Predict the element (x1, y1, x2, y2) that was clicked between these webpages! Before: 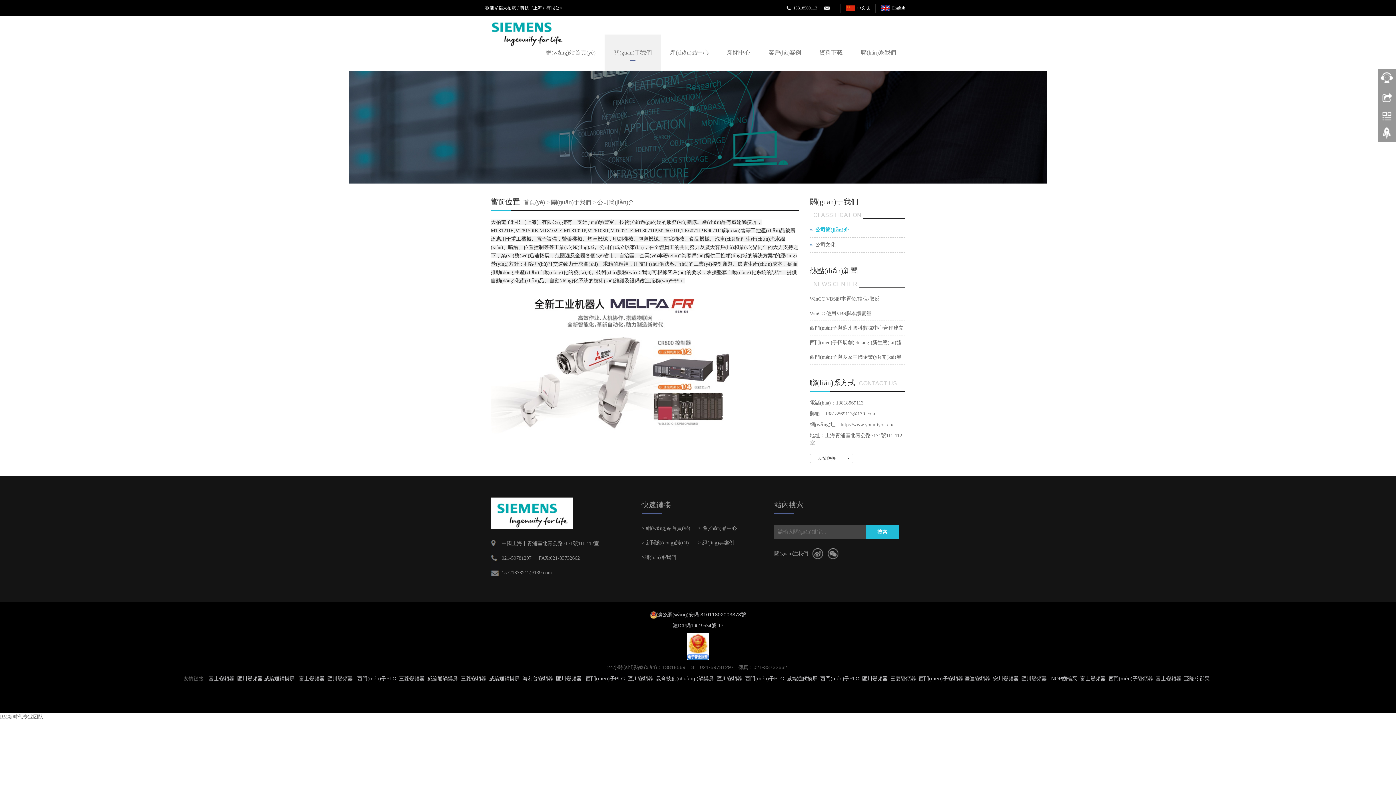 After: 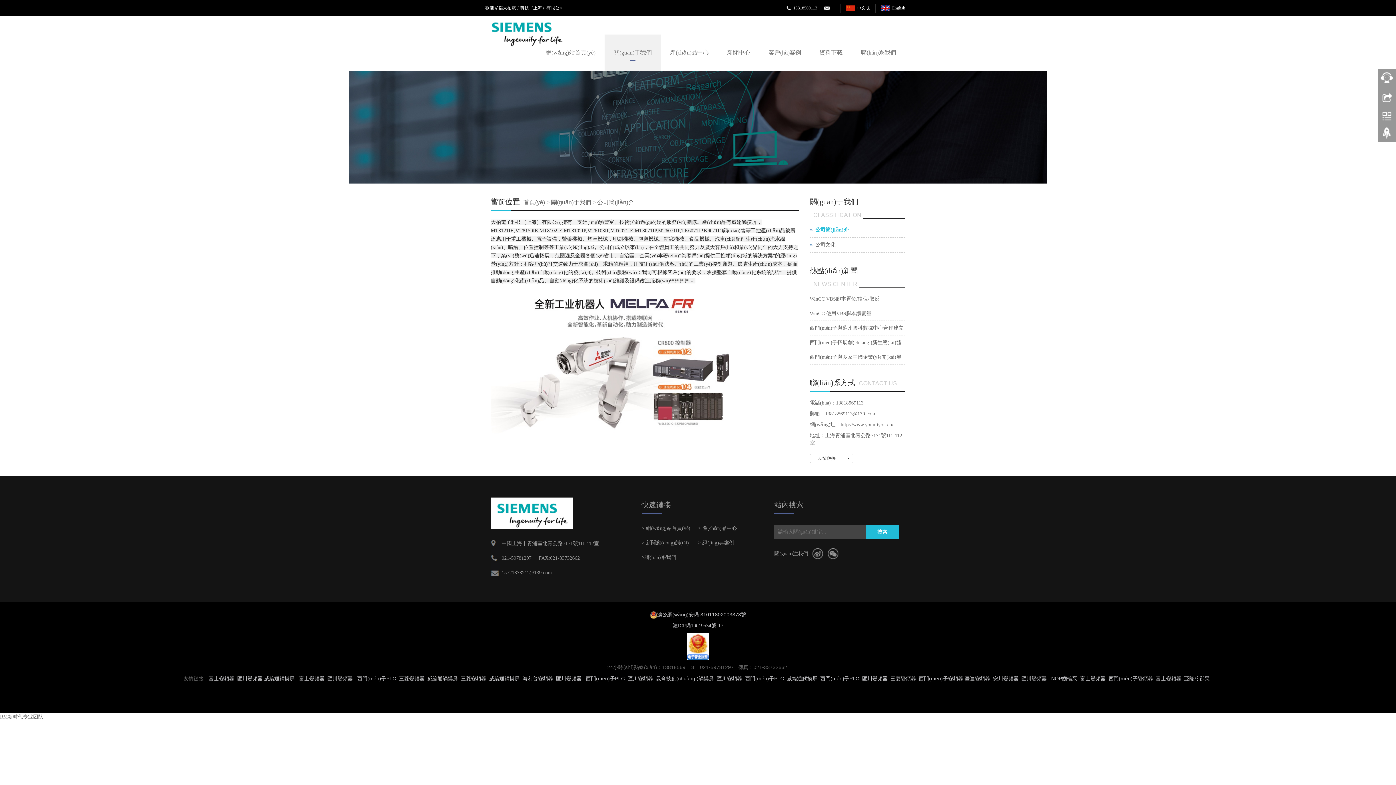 Action: bbox: (810, 222, 905, 237) label: 公司簡(jiǎn)介